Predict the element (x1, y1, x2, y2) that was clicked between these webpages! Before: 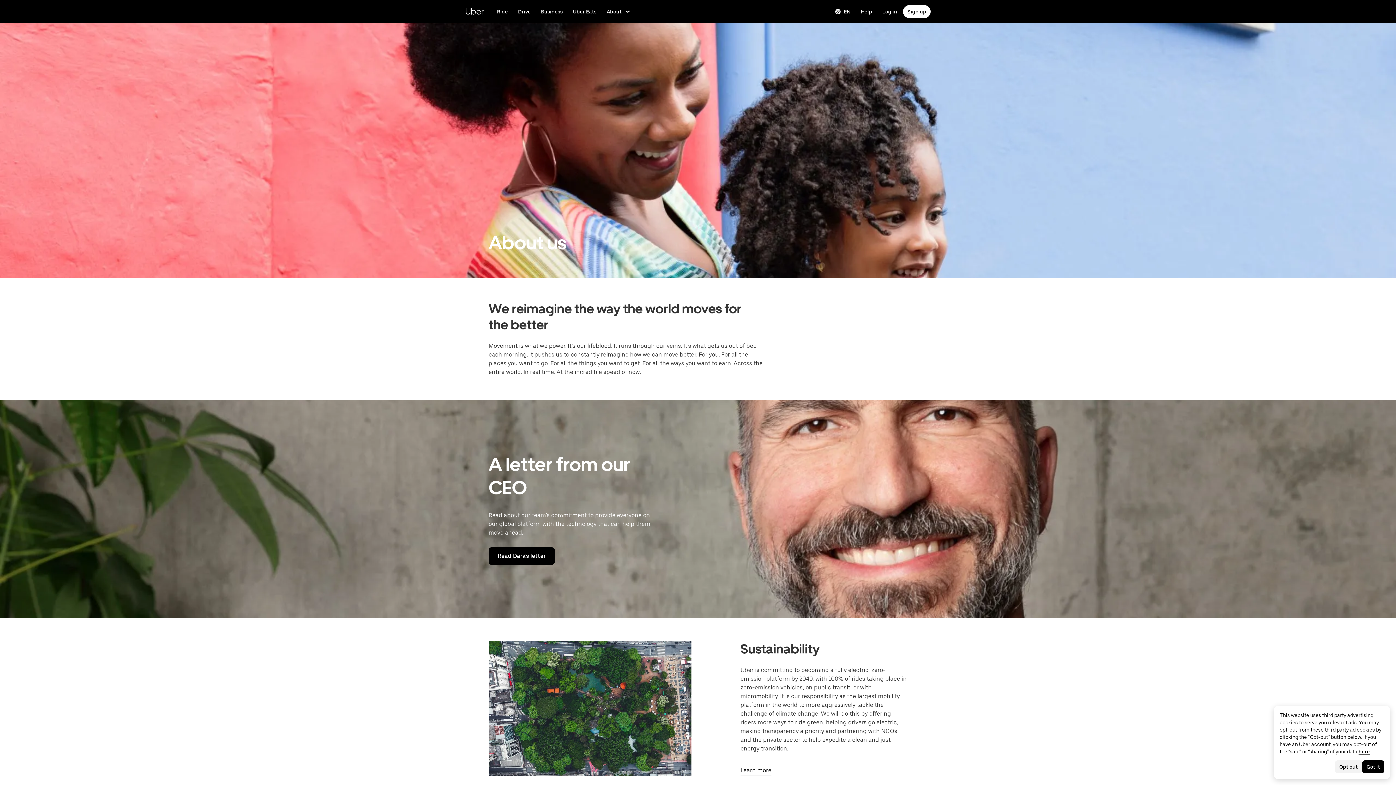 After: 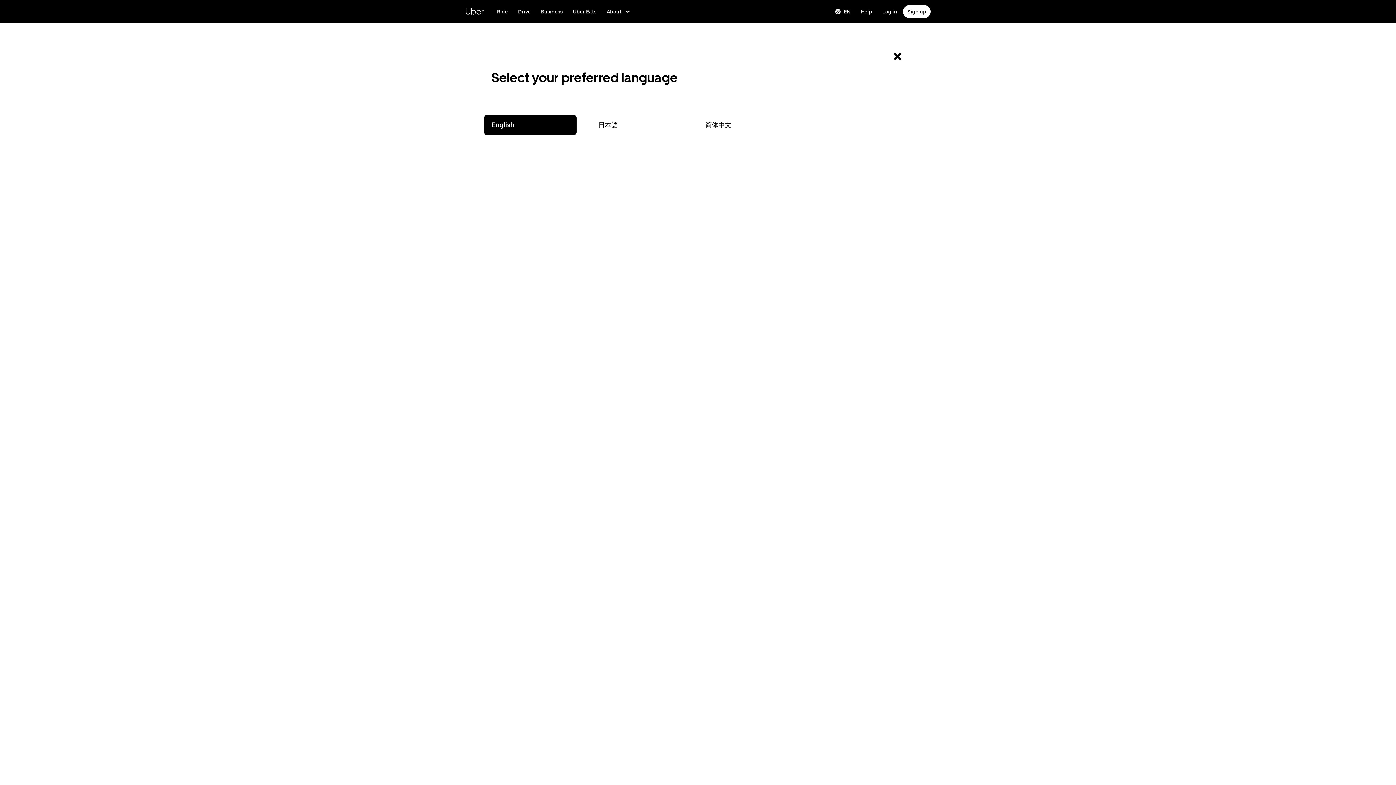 Action: label: Change language bbox: (830, 5, 855, 18)